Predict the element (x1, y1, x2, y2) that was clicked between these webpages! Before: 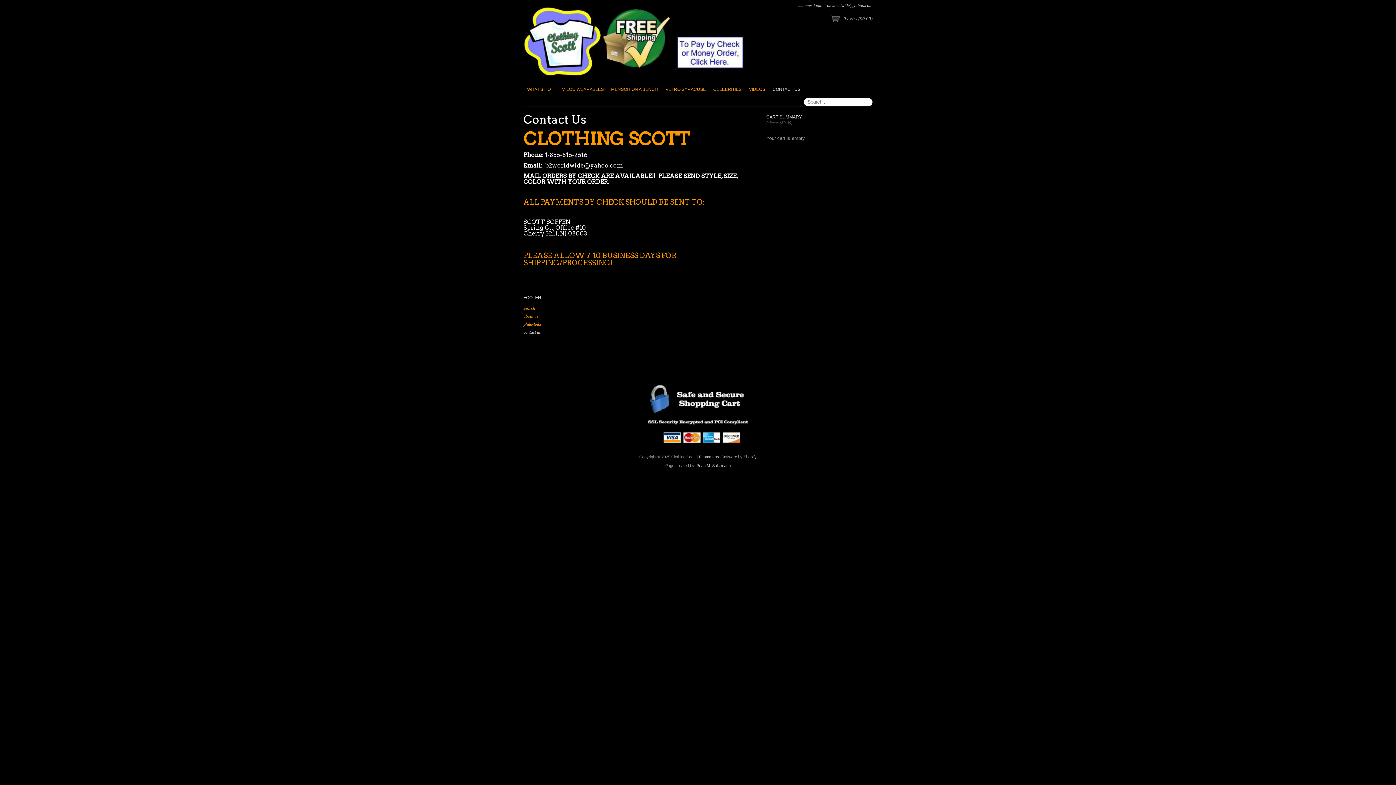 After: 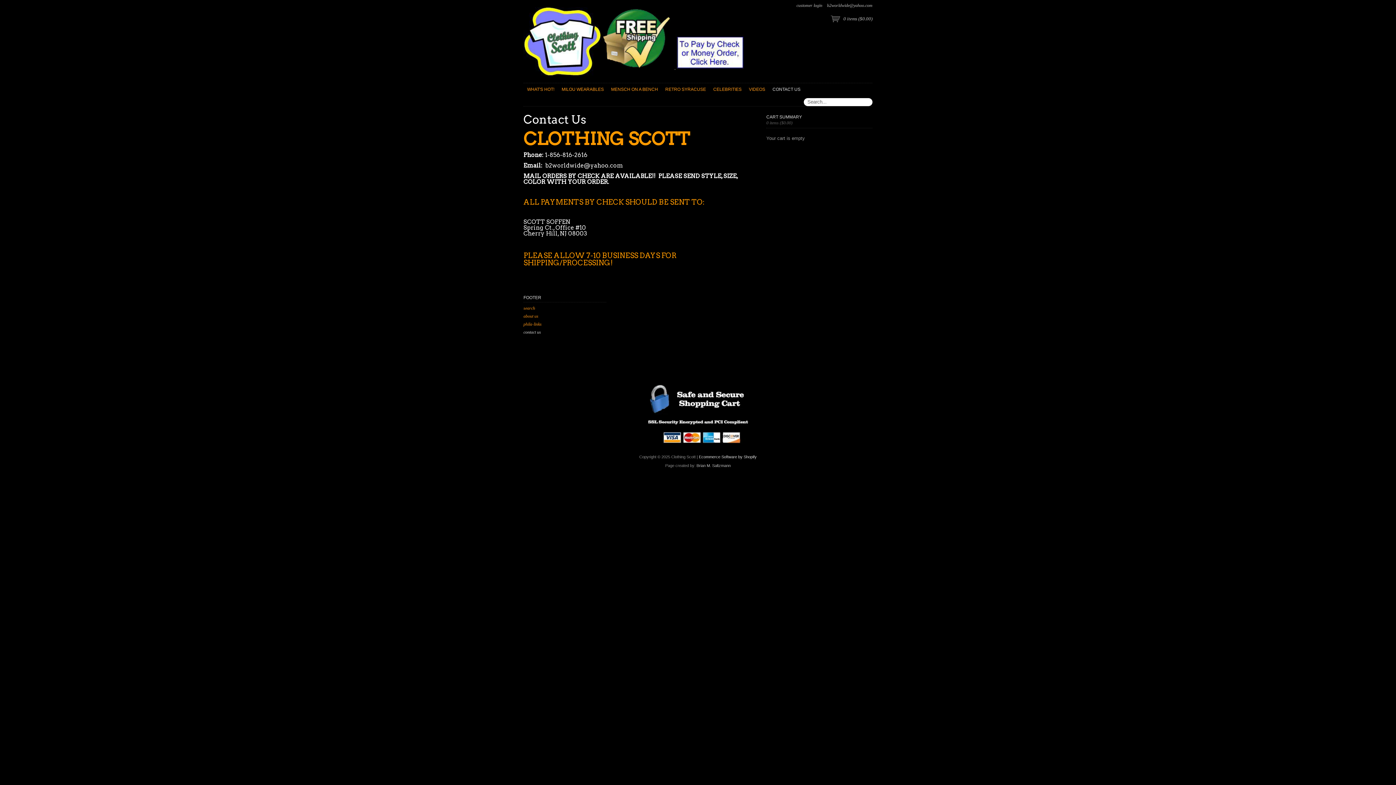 Action: label: Ecommerce Software by Shopify bbox: (699, 454, 756, 459)